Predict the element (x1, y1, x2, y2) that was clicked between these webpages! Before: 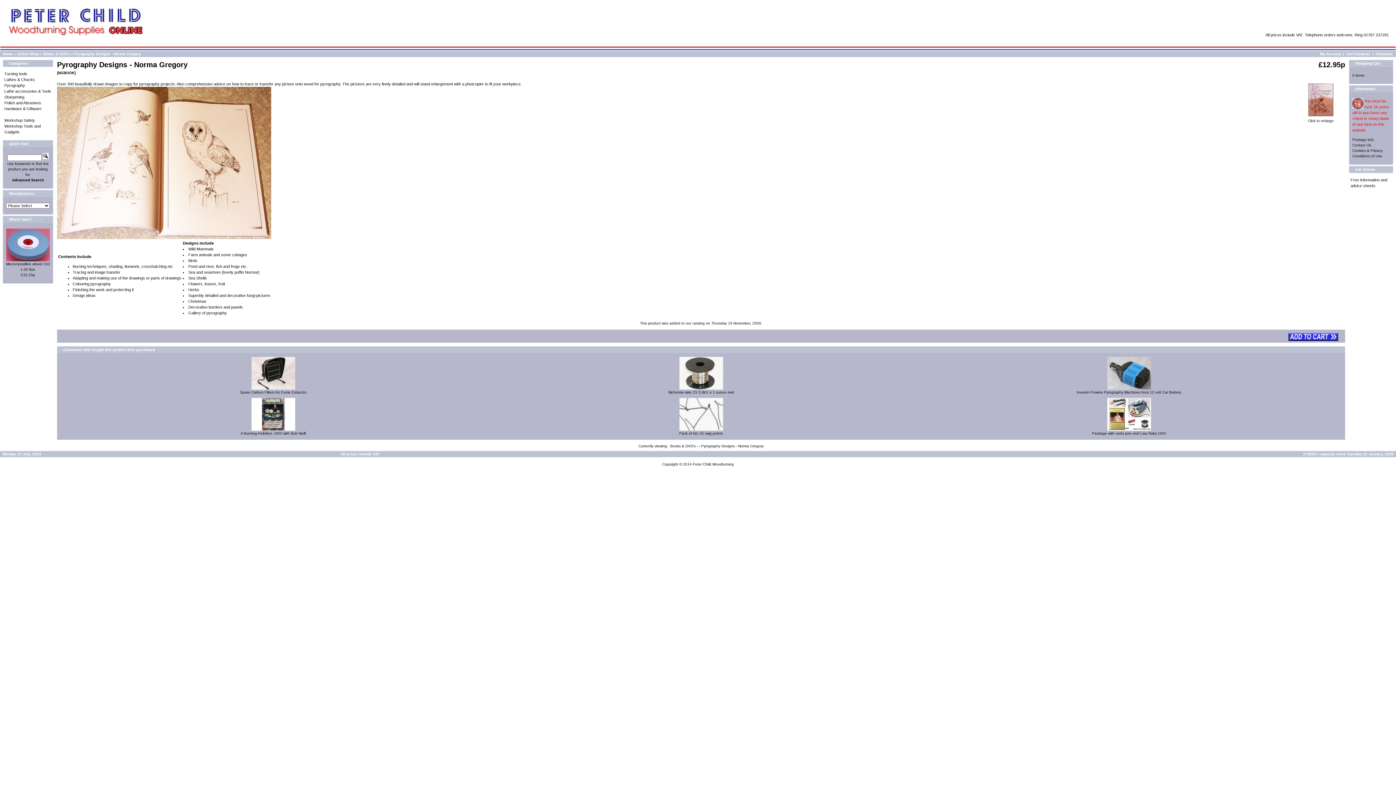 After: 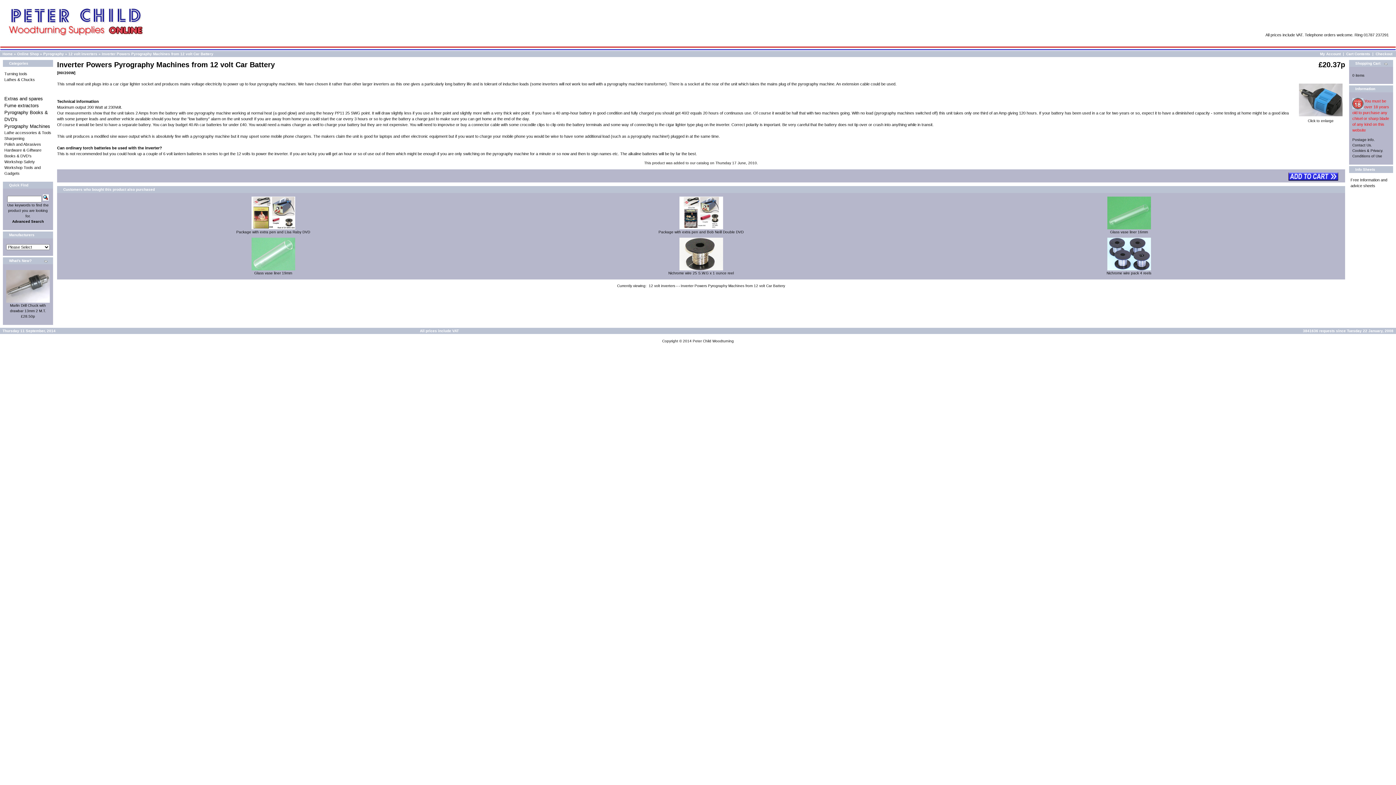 Action: bbox: (1077, 390, 1181, 394) label: Inverter Powers Pyrography Machines from 12 volt Car Battery